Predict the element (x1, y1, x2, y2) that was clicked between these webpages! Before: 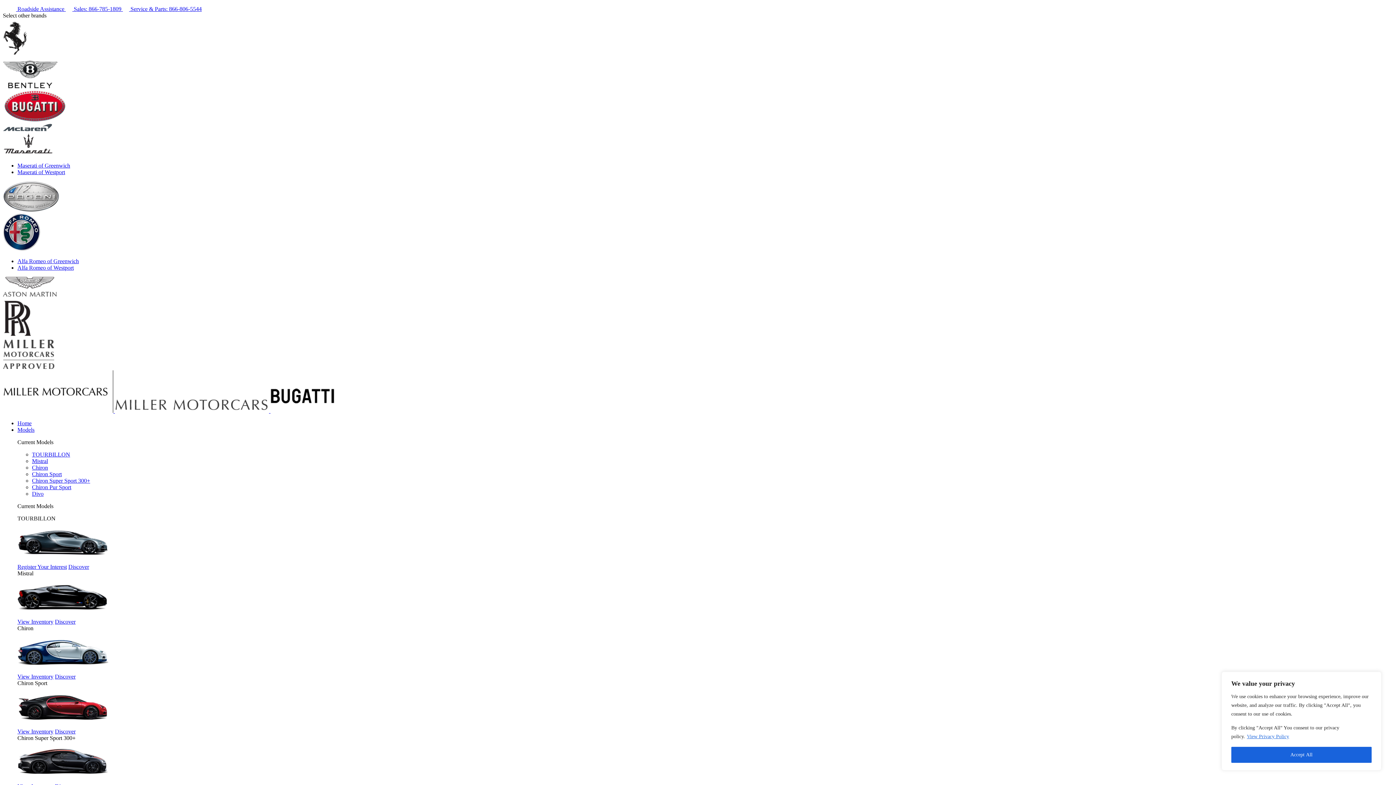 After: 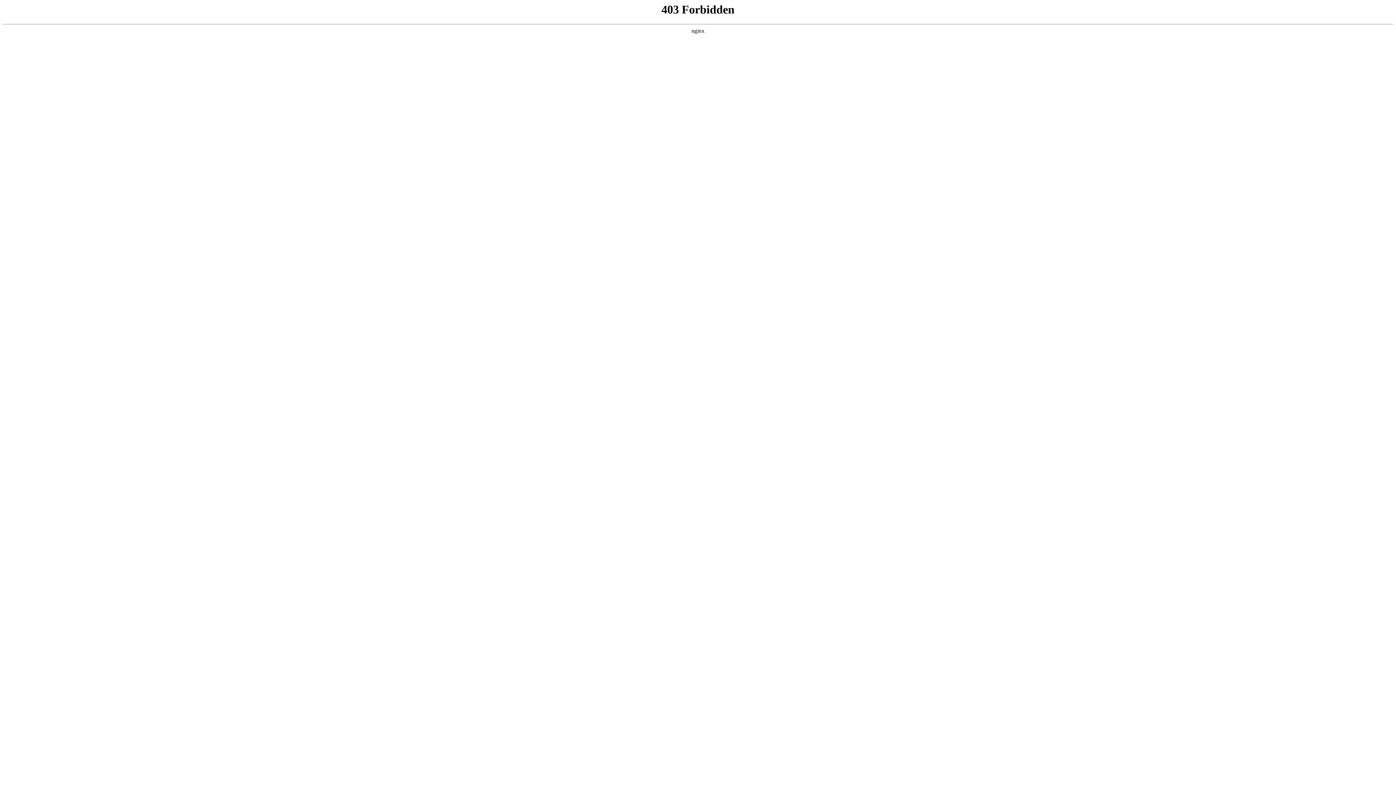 Action: bbox: (17, 258, 78, 264) label: Alfa Romeo of Greenwich